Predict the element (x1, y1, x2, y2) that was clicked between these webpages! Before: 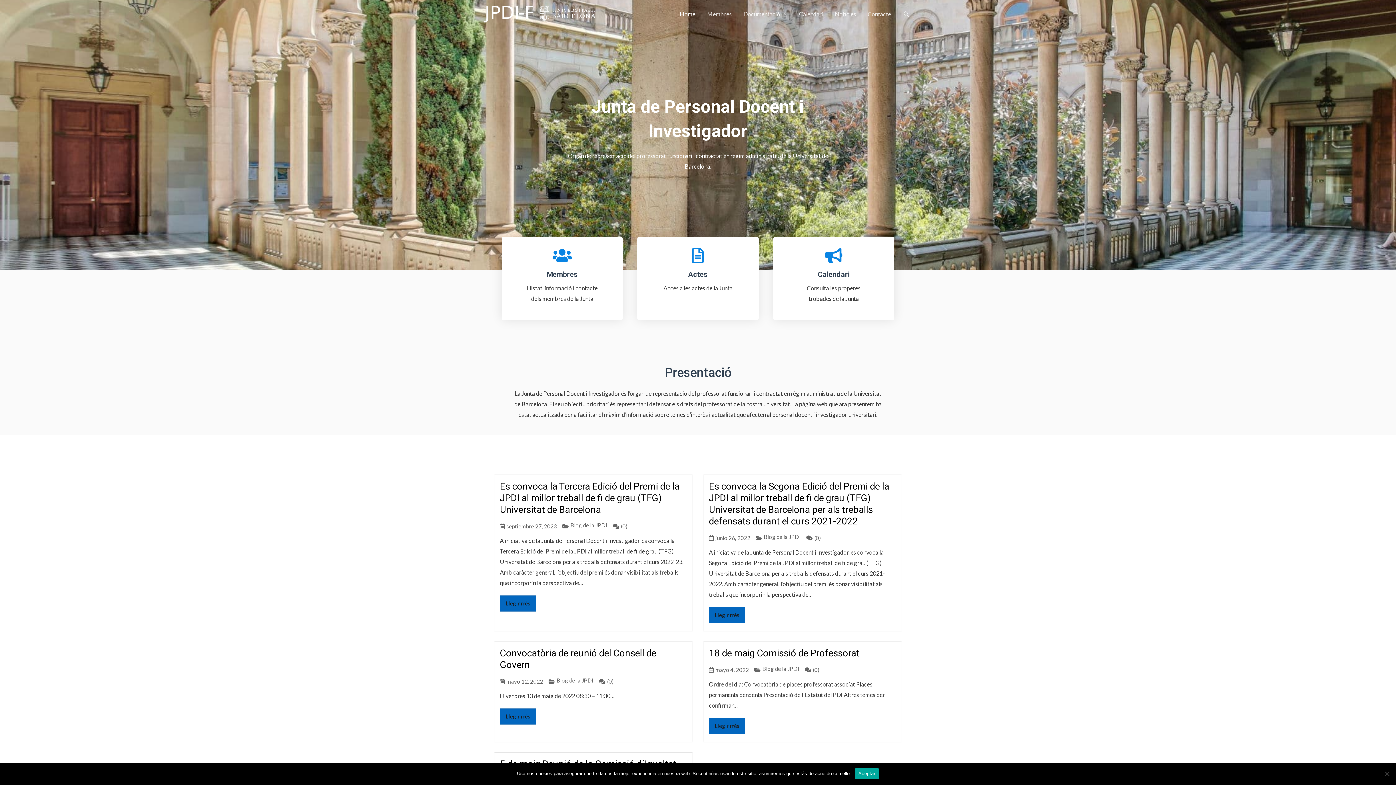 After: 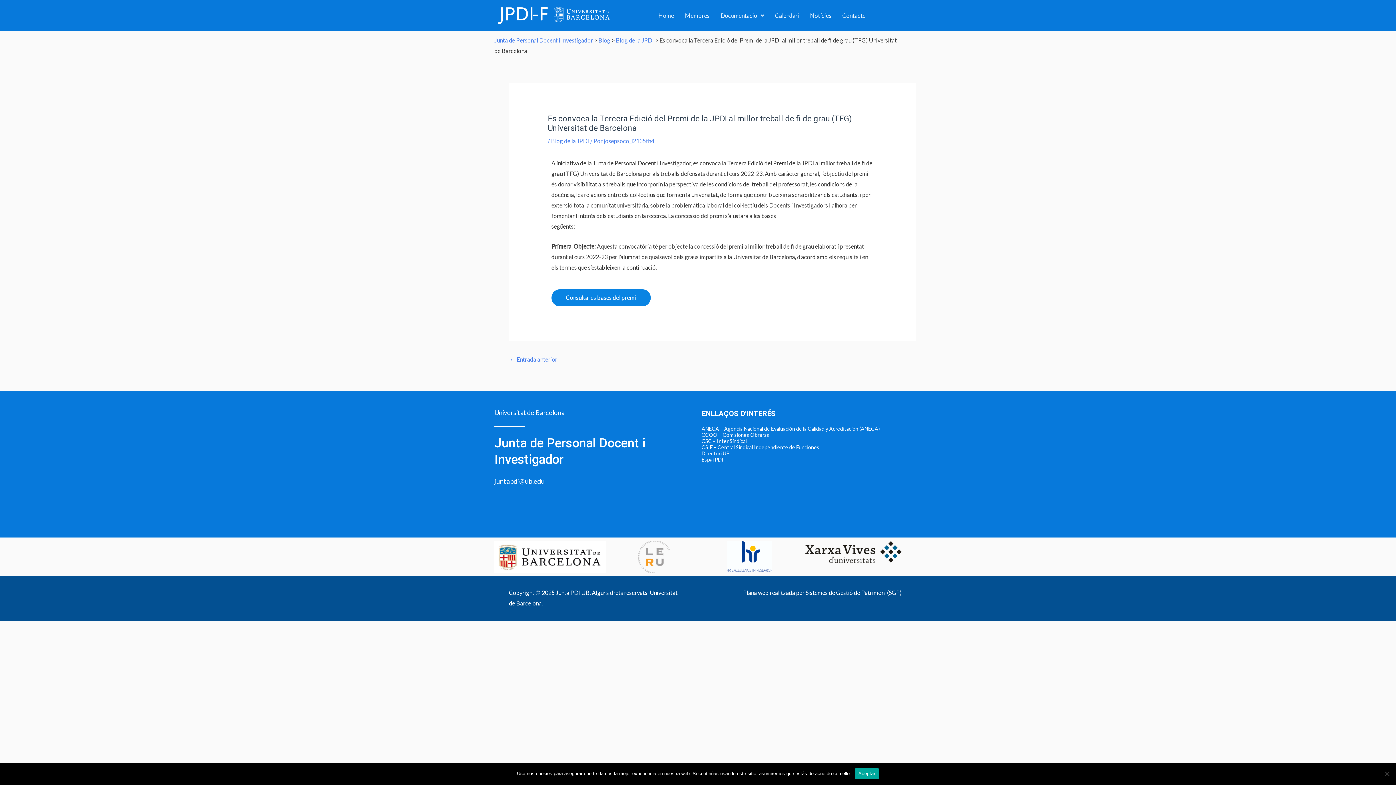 Action: bbox: (500, 595, 536, 612) label: Llegir més